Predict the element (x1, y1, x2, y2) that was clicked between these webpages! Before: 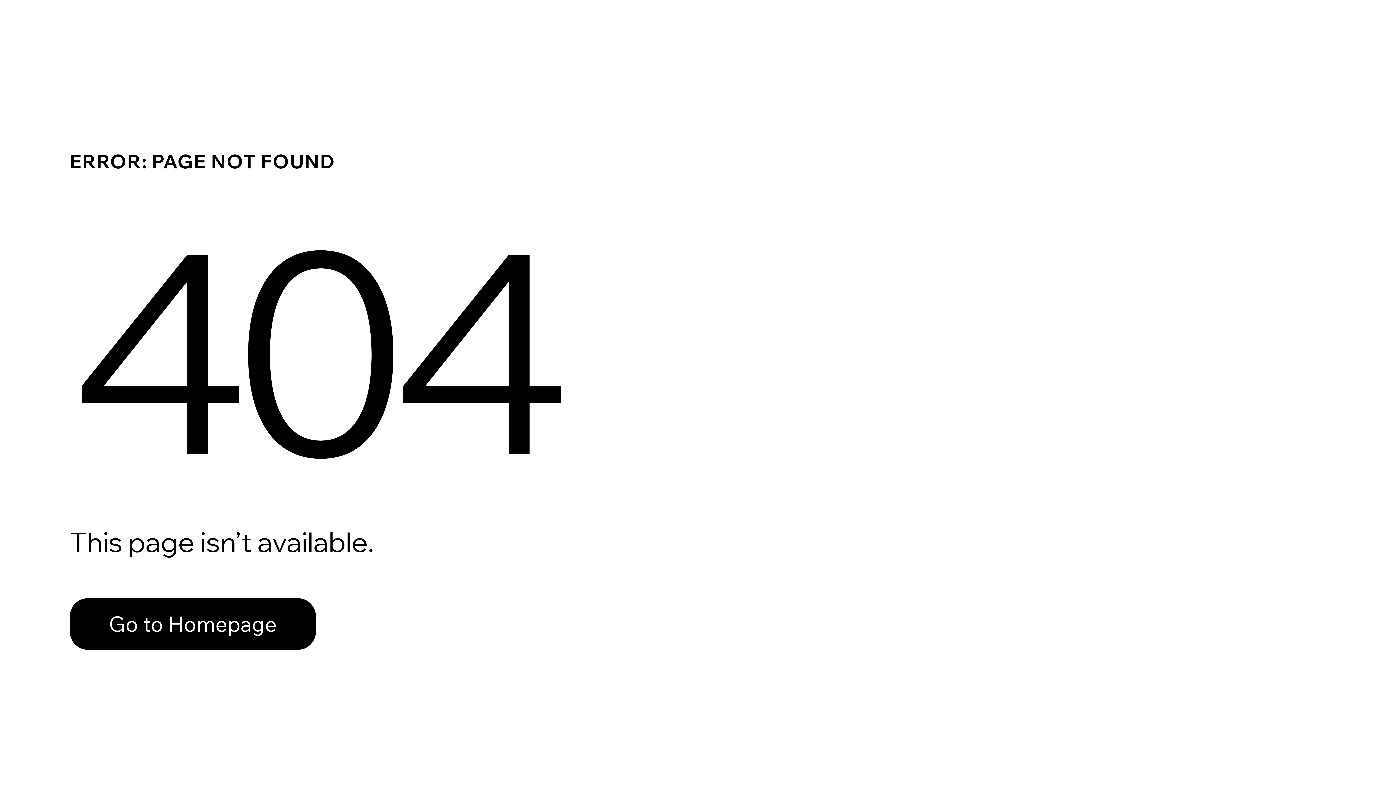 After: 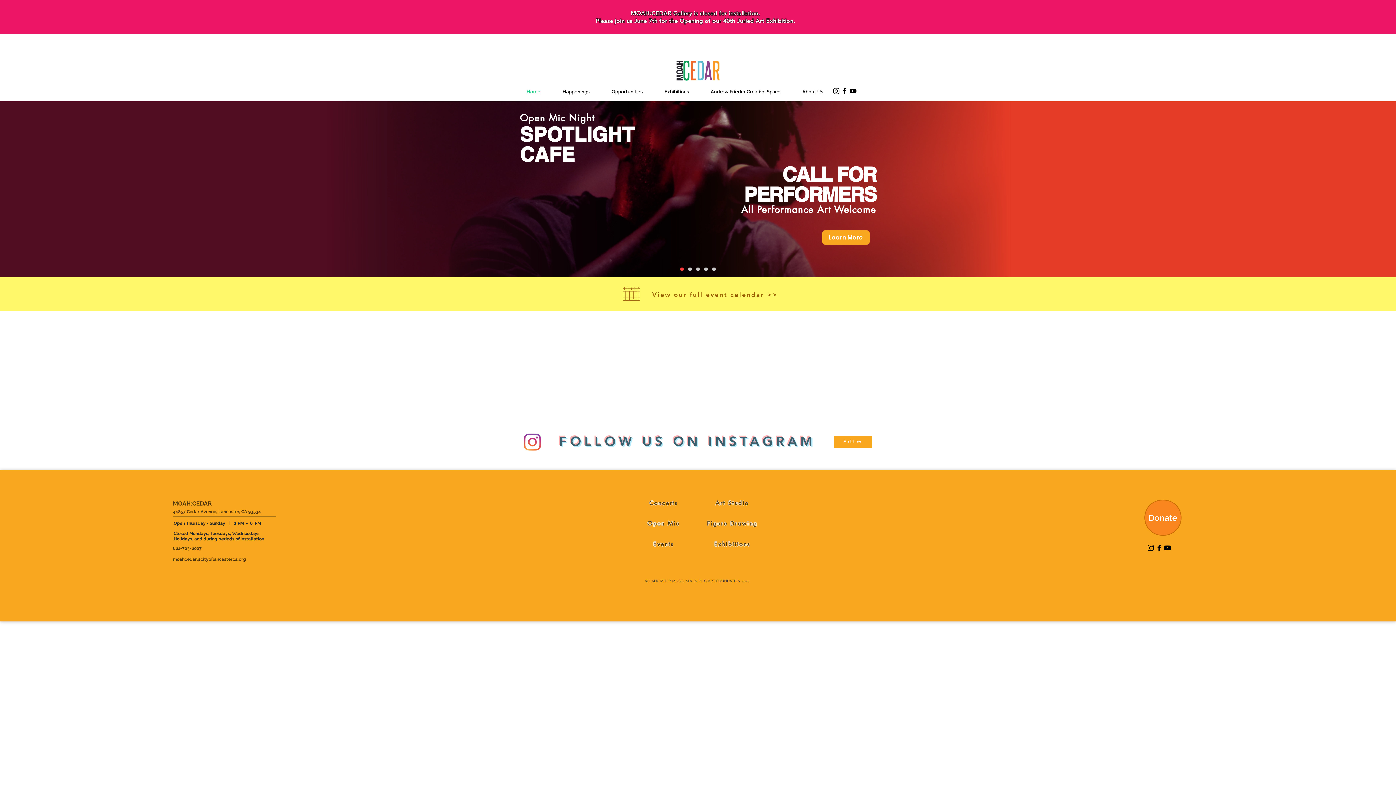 Action: bbox: (69, 582, 768, 659) label: Go to Homepage